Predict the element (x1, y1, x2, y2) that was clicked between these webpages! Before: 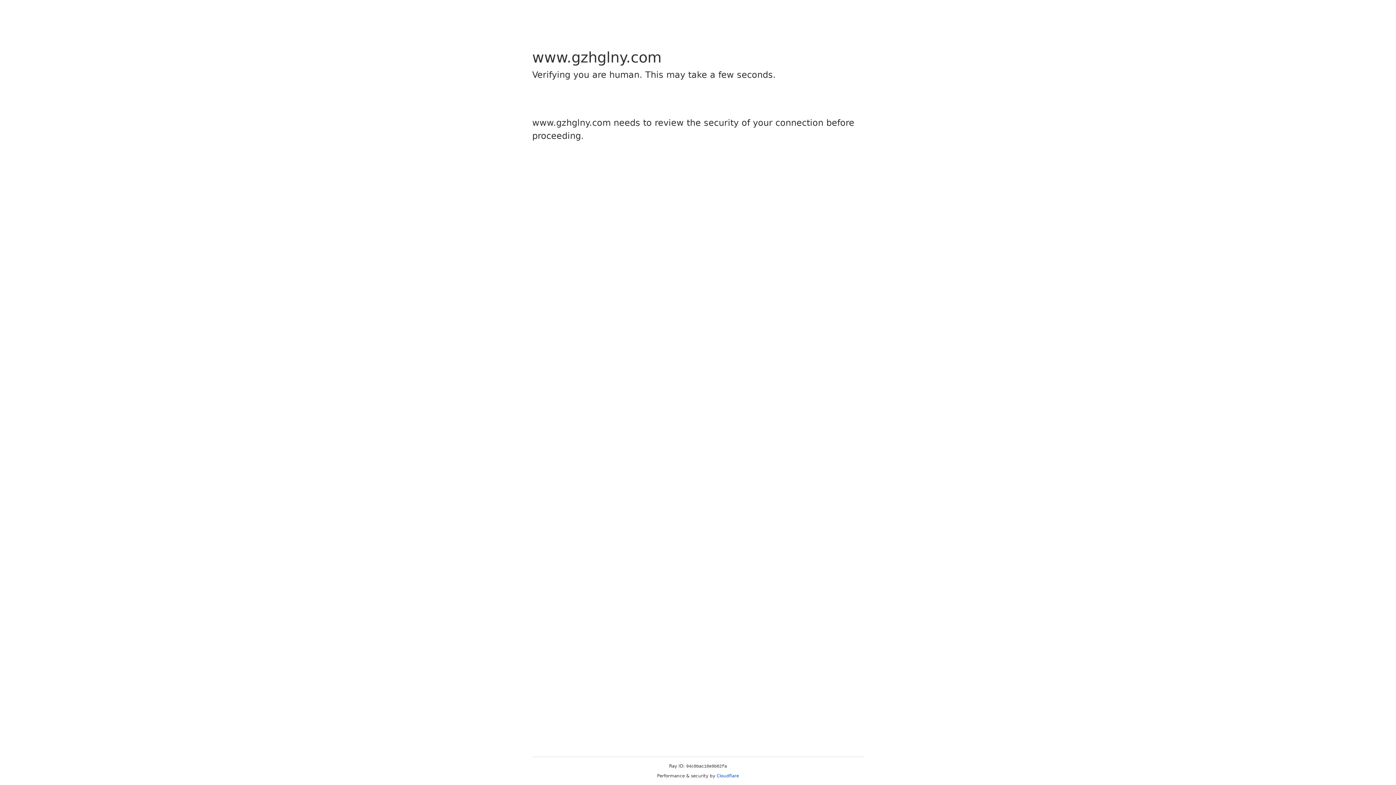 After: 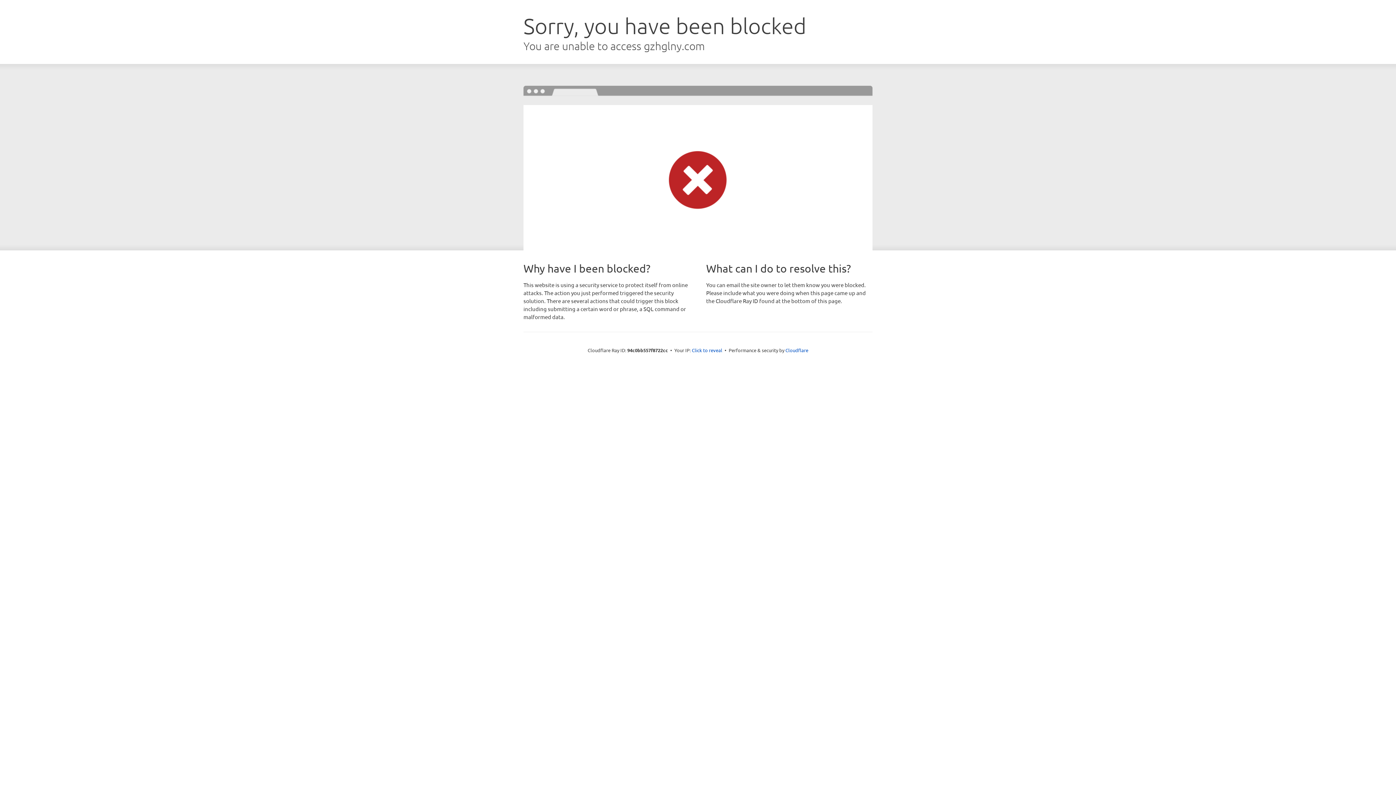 Action: bbox: (716, 773, 739, 778) label: Cloudflare